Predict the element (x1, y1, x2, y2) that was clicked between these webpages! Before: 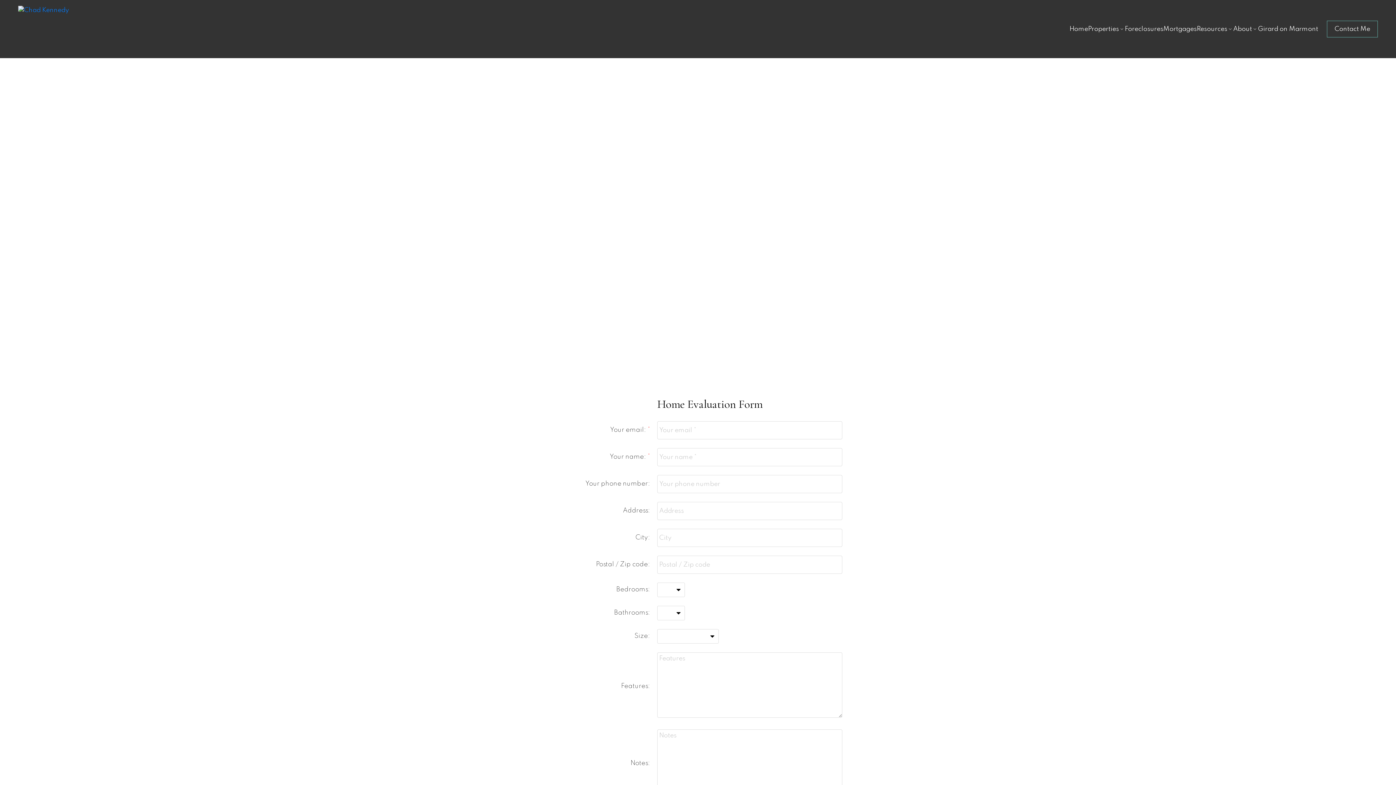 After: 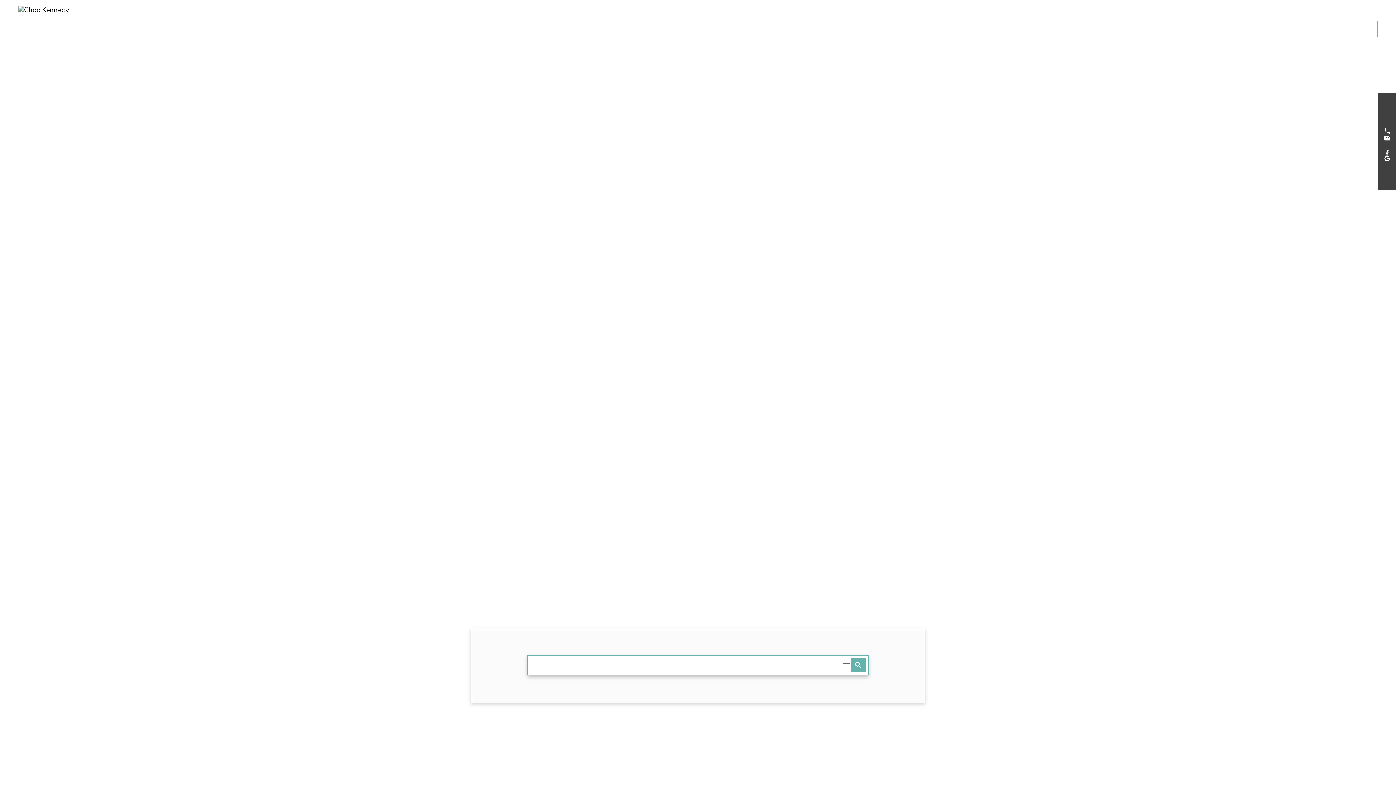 Action: bbox: (1069, 23, 1088, 35) label: Home